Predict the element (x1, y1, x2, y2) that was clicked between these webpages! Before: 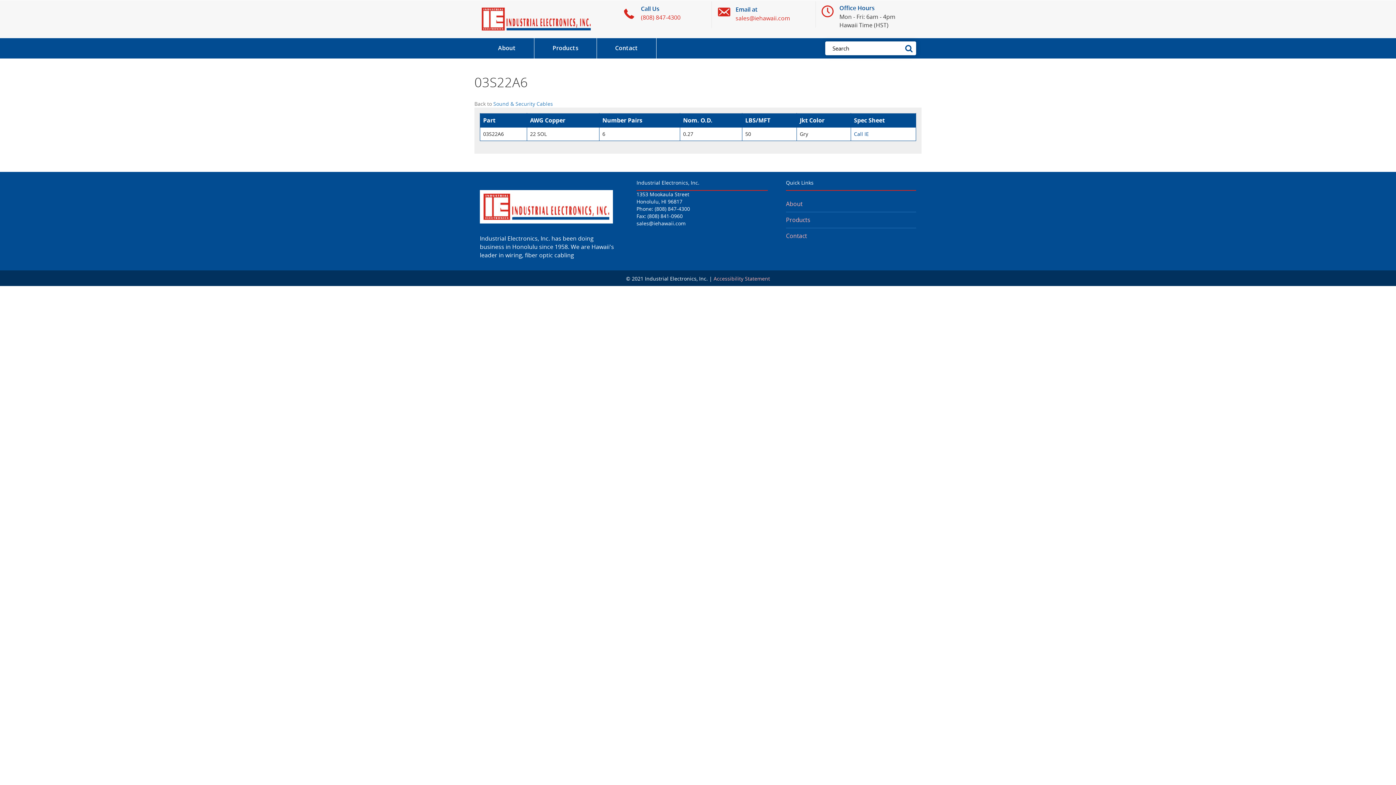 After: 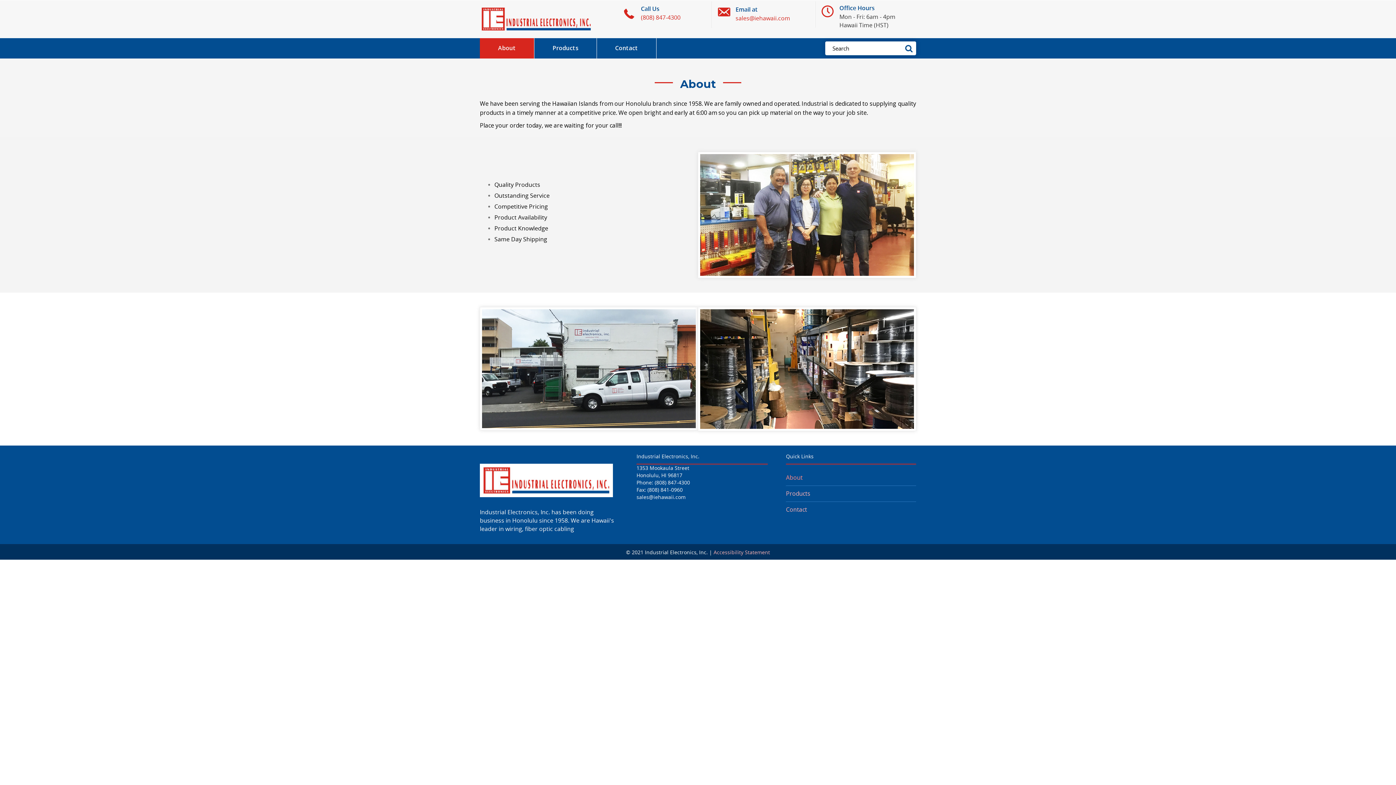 Action: bbox: (786, 196, 916, 212) label: About